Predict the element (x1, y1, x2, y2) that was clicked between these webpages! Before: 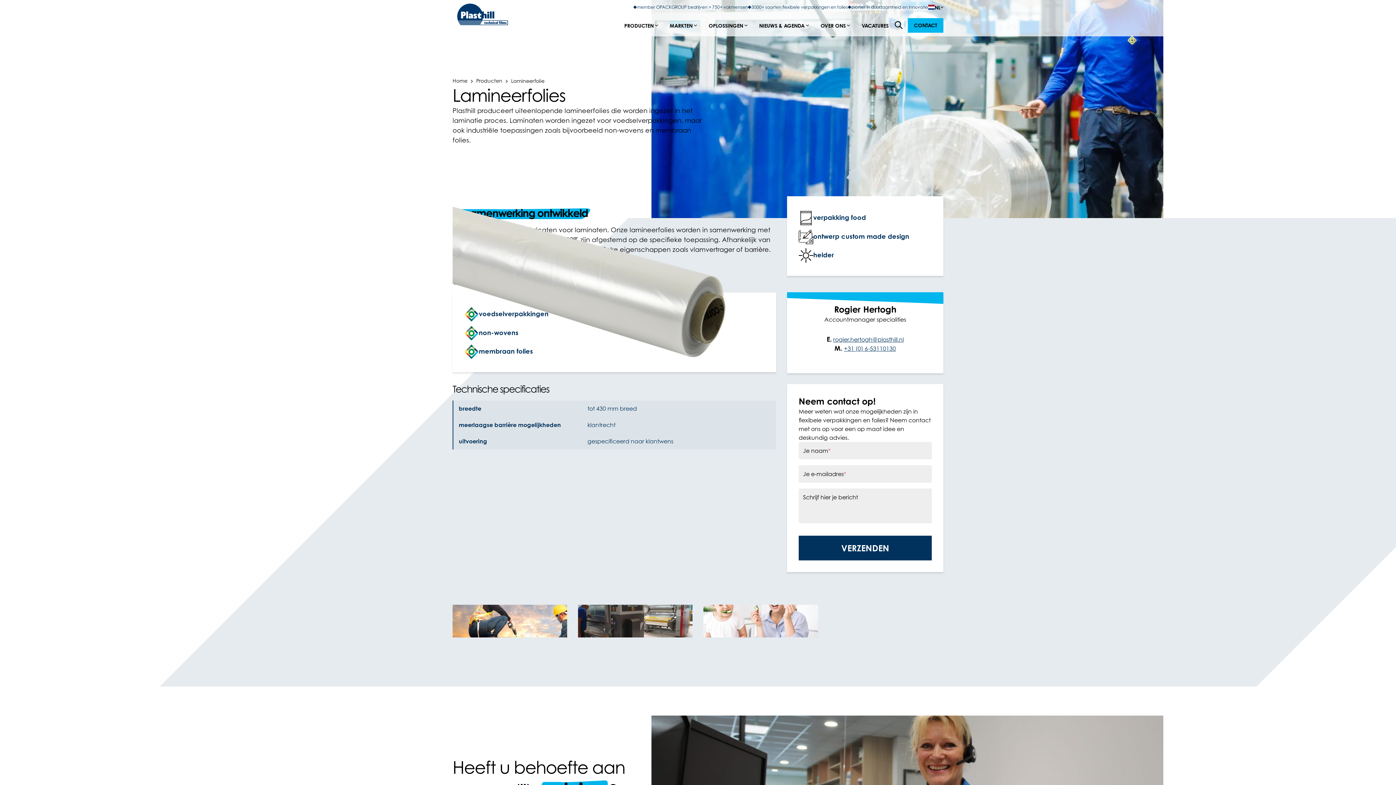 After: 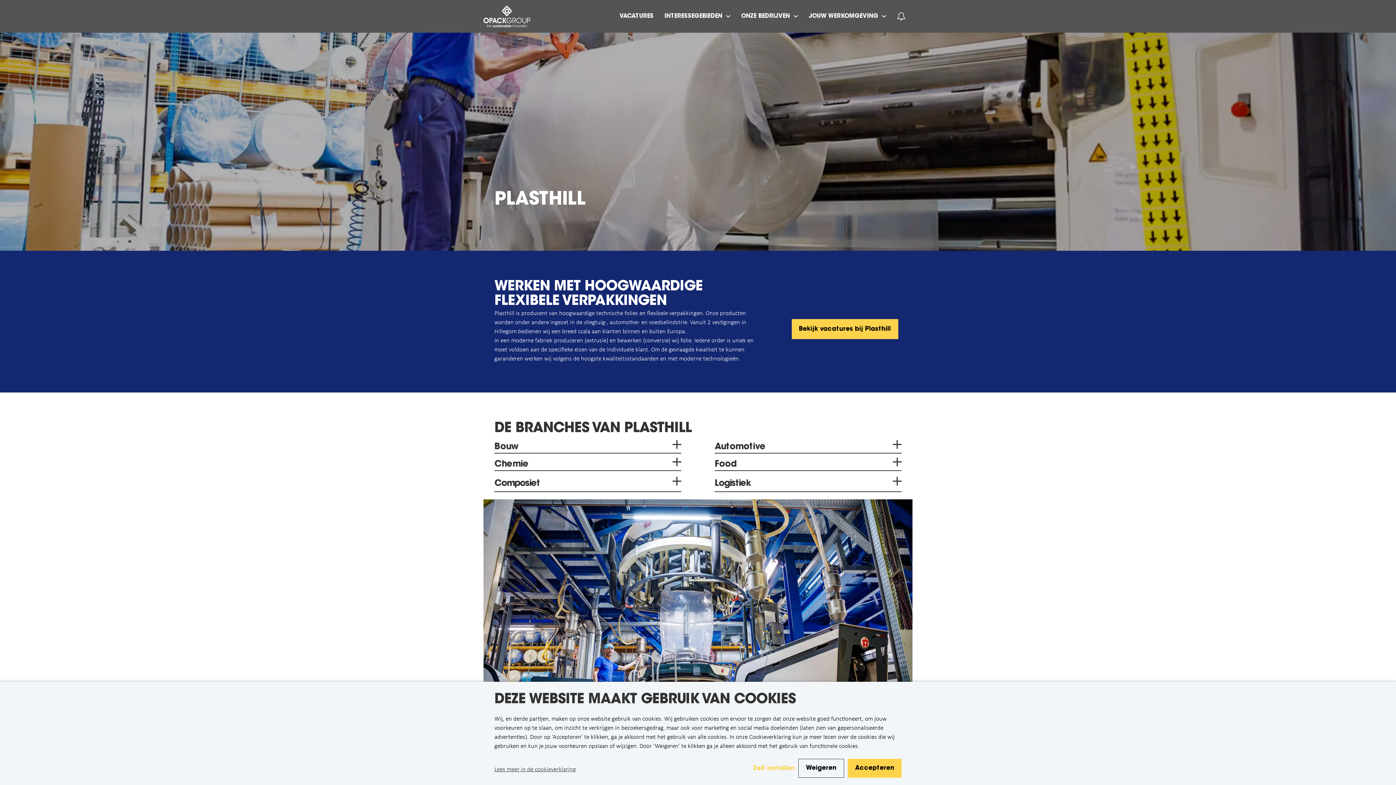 Action: label: VACATURES bbox: (856, 14, 894, 36)